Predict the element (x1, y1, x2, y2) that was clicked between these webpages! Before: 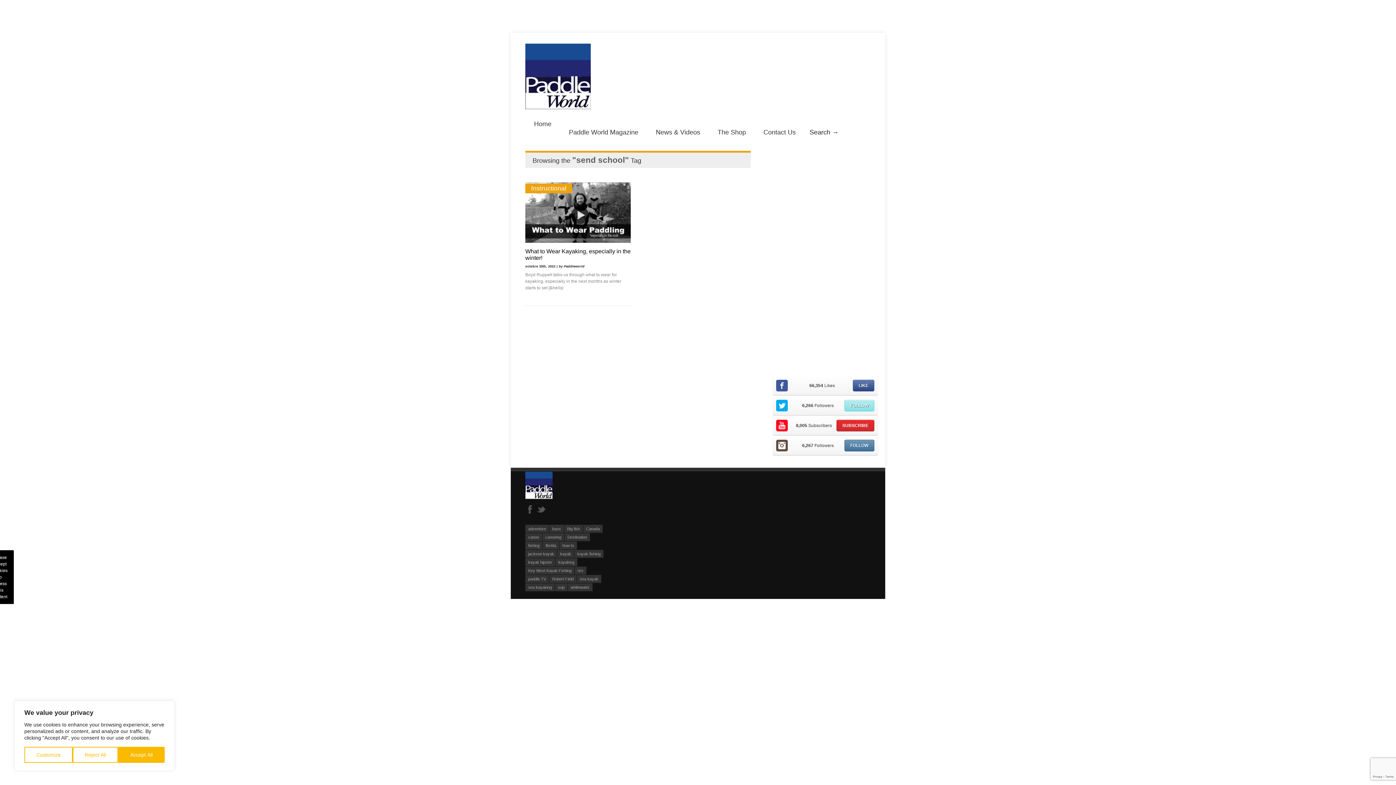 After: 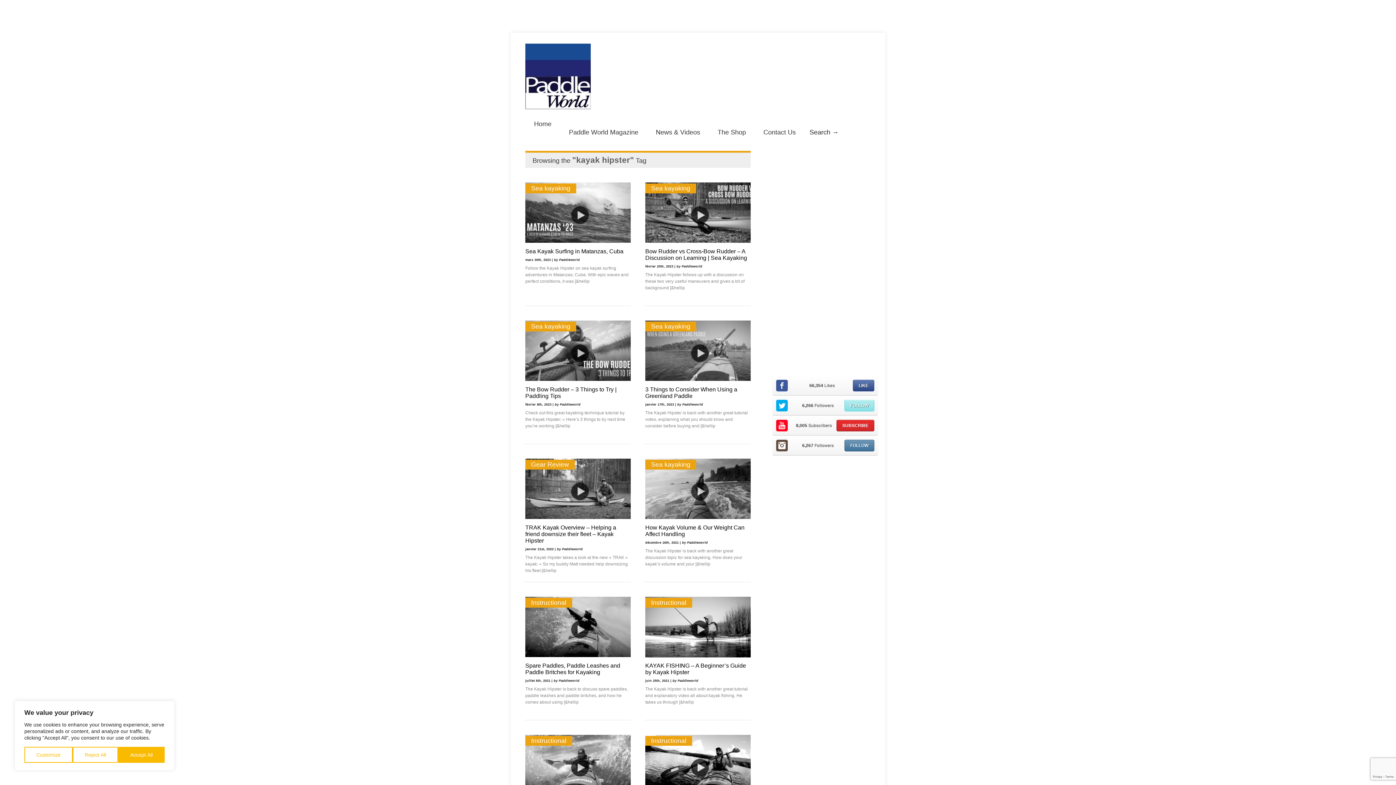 Action: bbox: (525, 558, 555, 566) label: kayak hipster (61 éléments)